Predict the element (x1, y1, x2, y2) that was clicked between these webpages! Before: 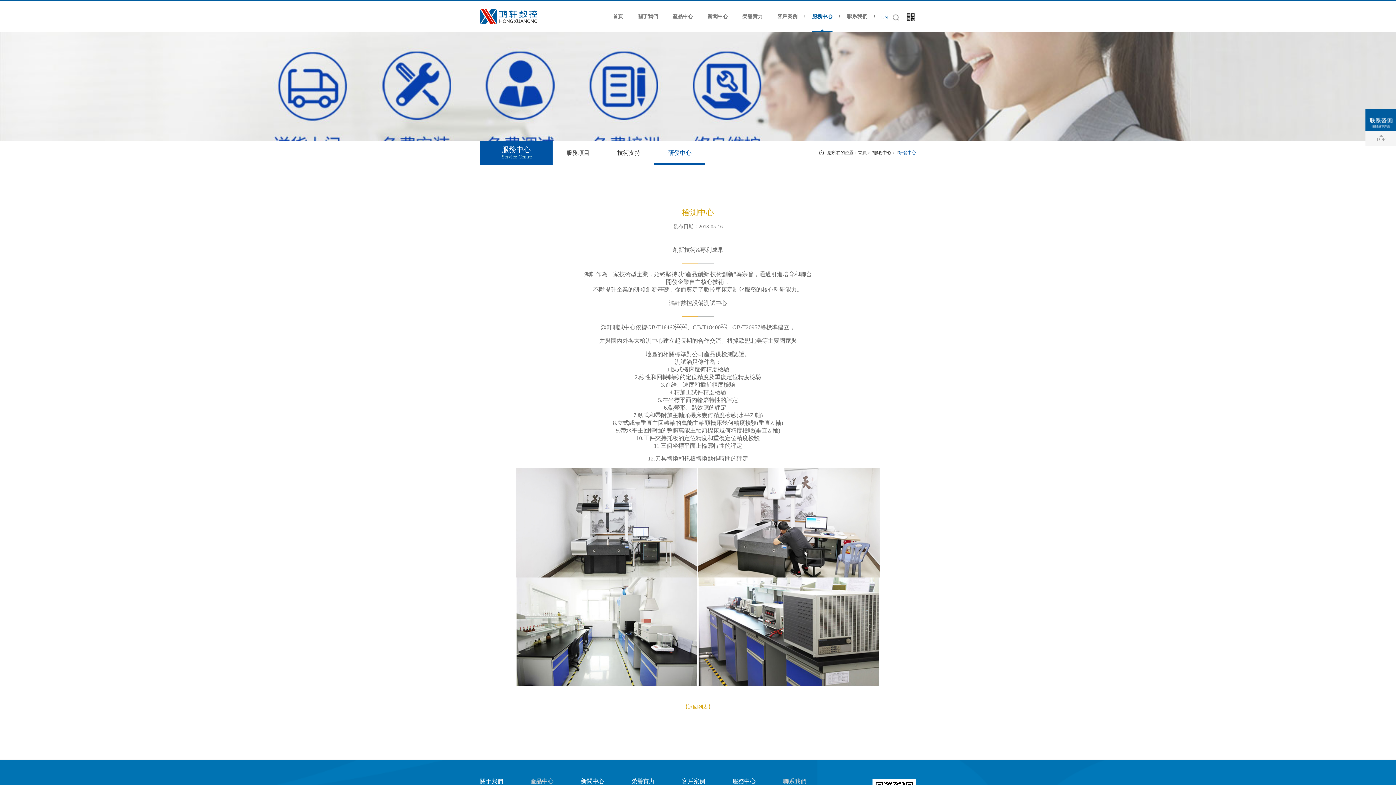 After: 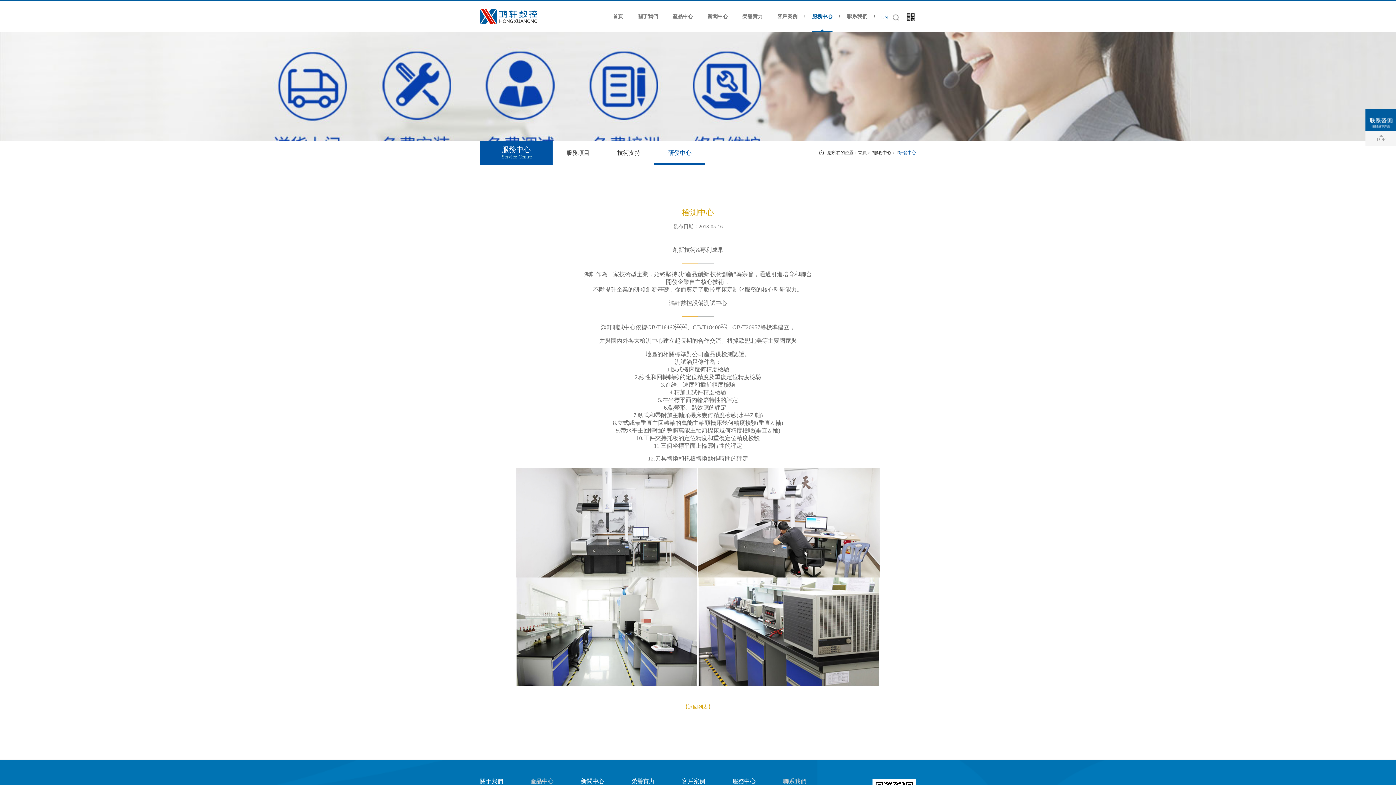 Action: bbox: (1365, 109, 1396, 130)